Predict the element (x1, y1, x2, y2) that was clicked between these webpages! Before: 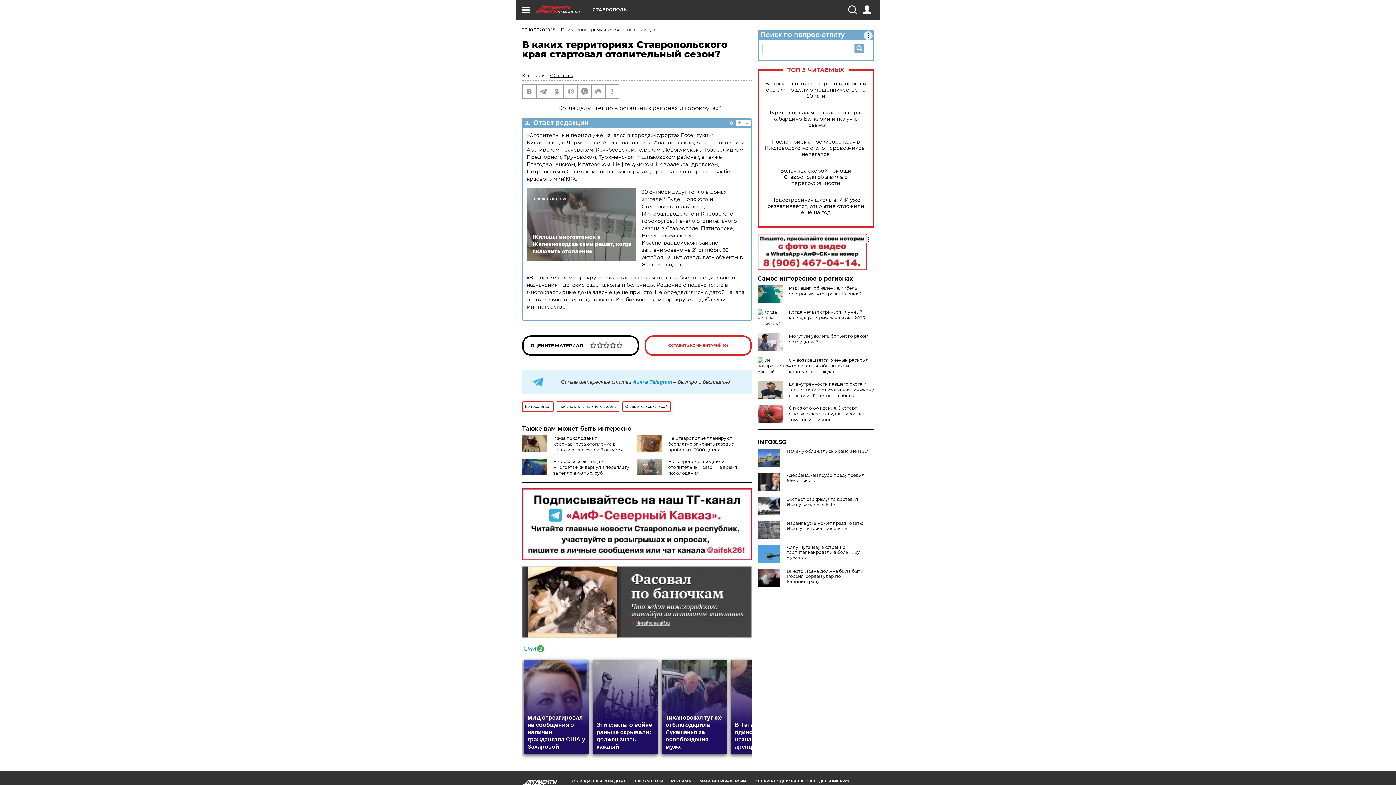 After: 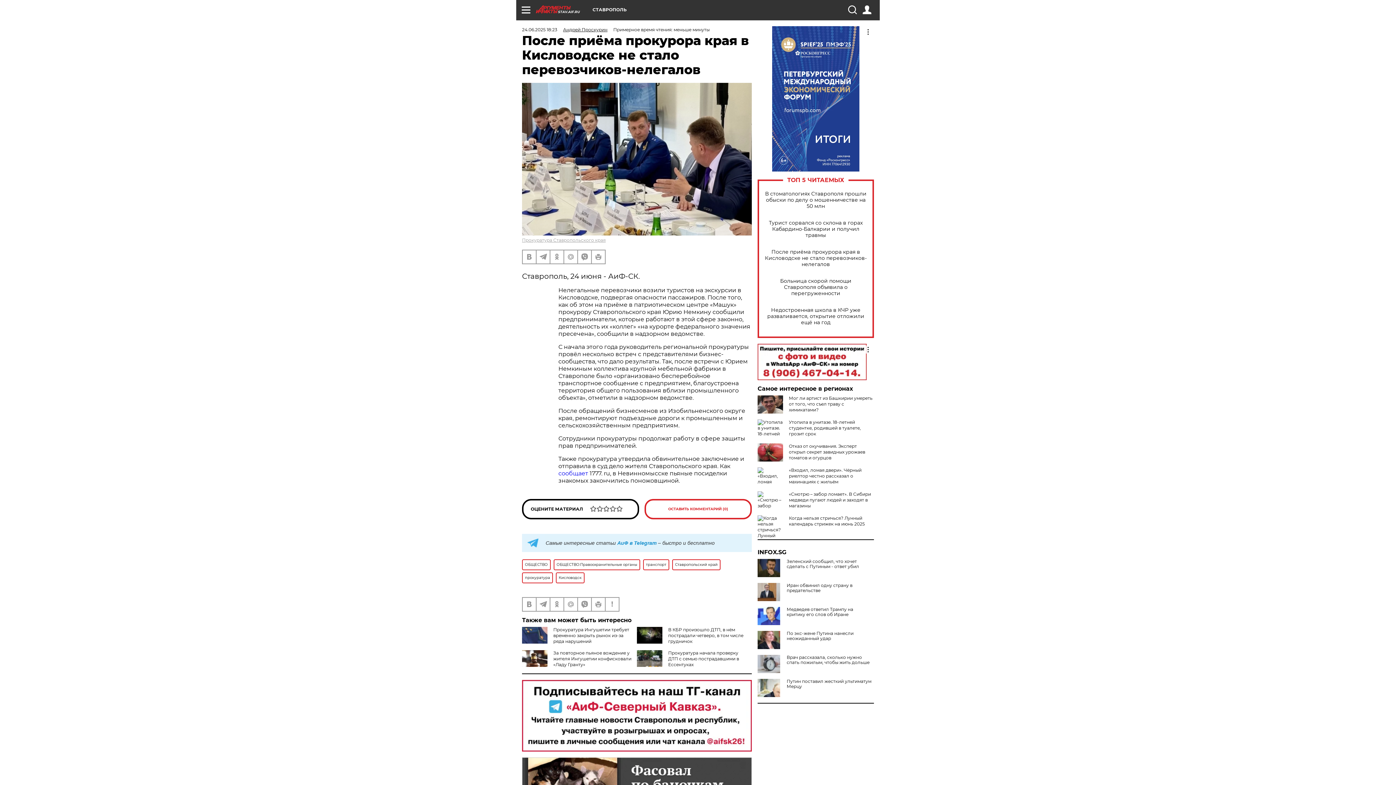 Action: bbox: (765, 138, 866, 157) label: После приёма прокурора края в Кисловодске не стало перевозчиков-нелегалов